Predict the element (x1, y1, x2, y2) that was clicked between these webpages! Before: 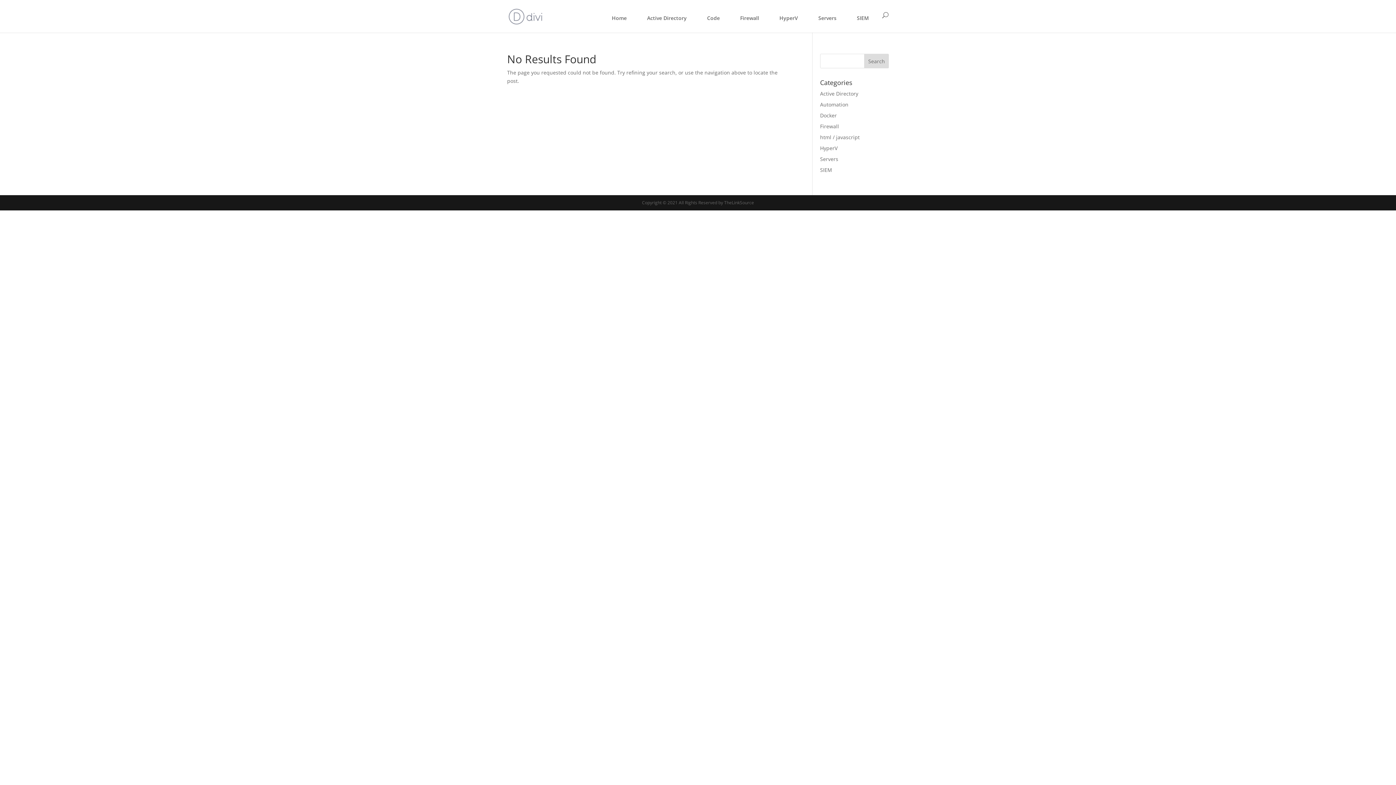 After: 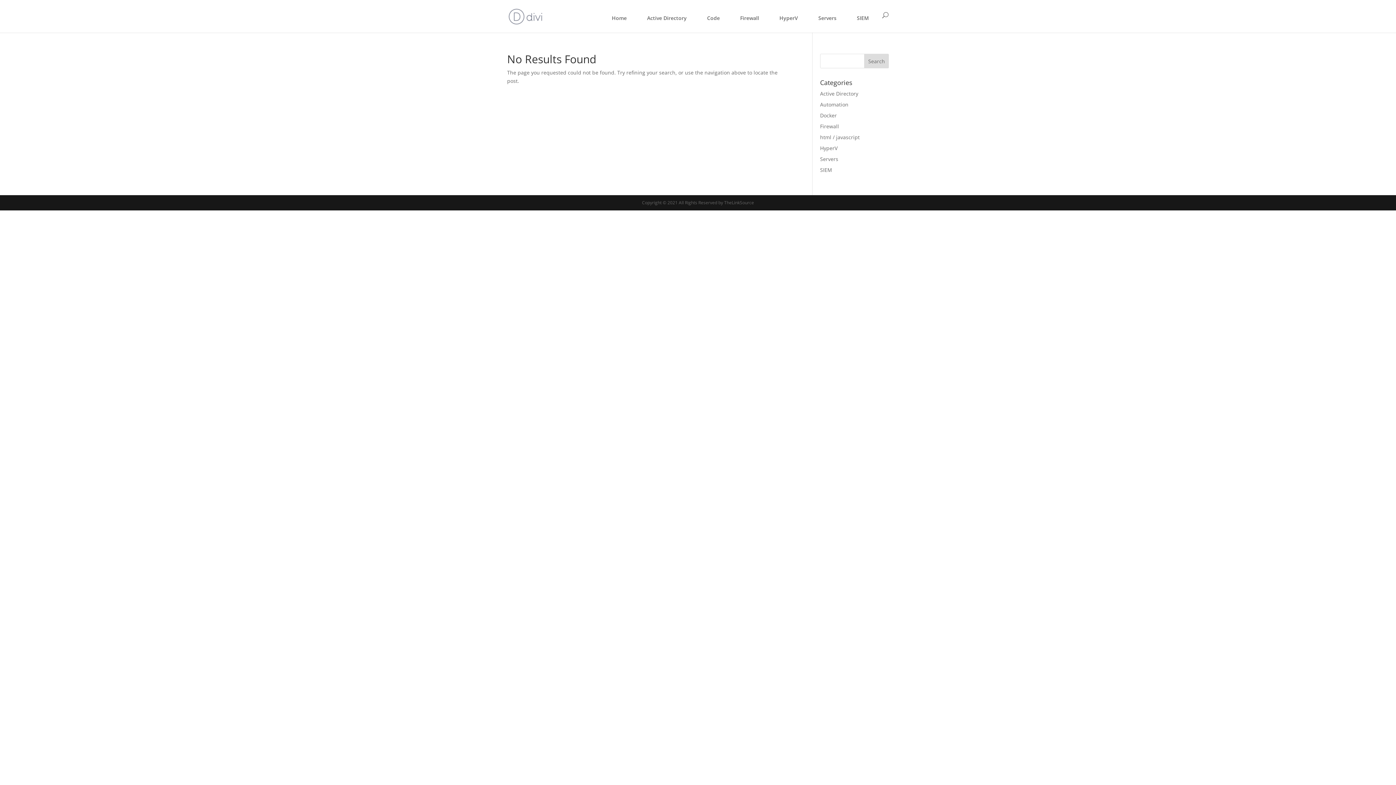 Action: label: Automation bbox: (820, 101, 848, 108)